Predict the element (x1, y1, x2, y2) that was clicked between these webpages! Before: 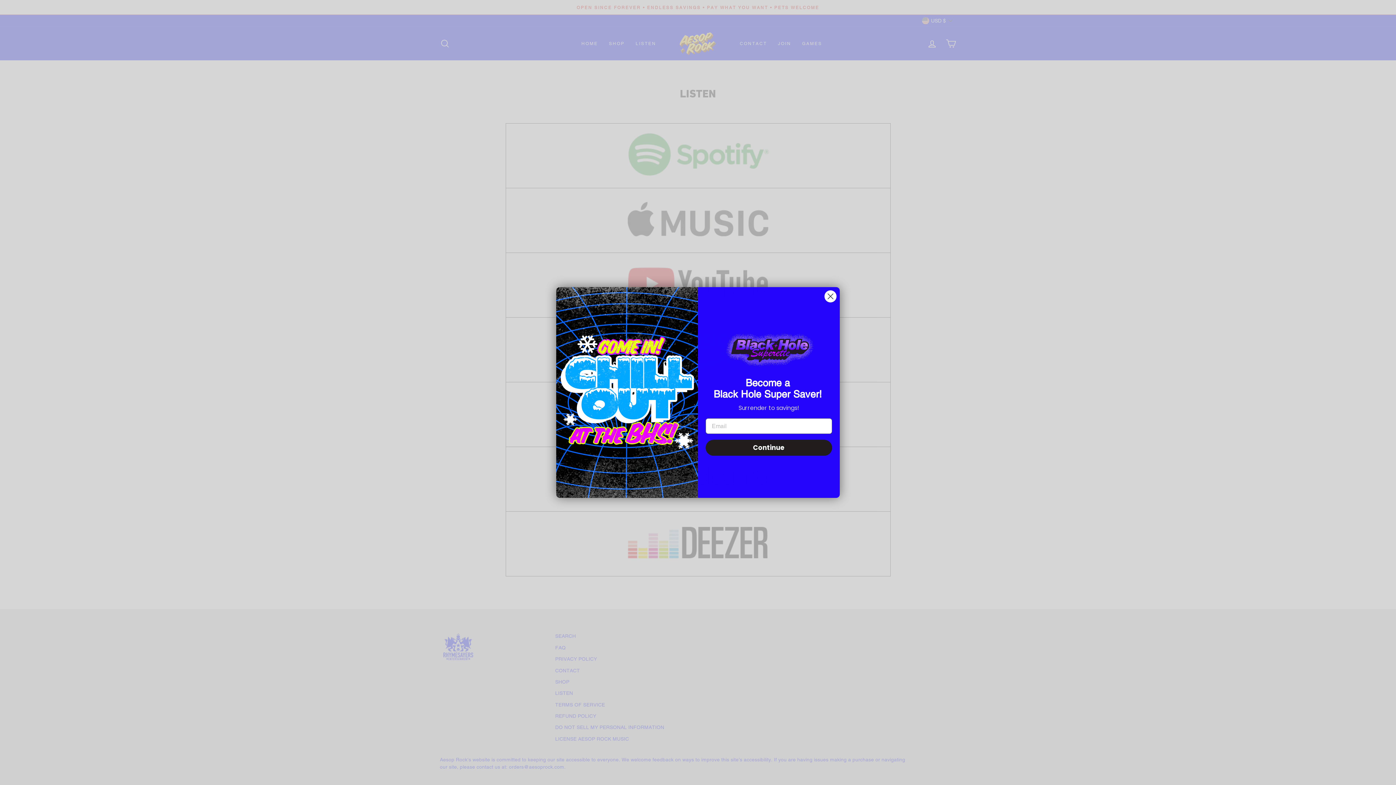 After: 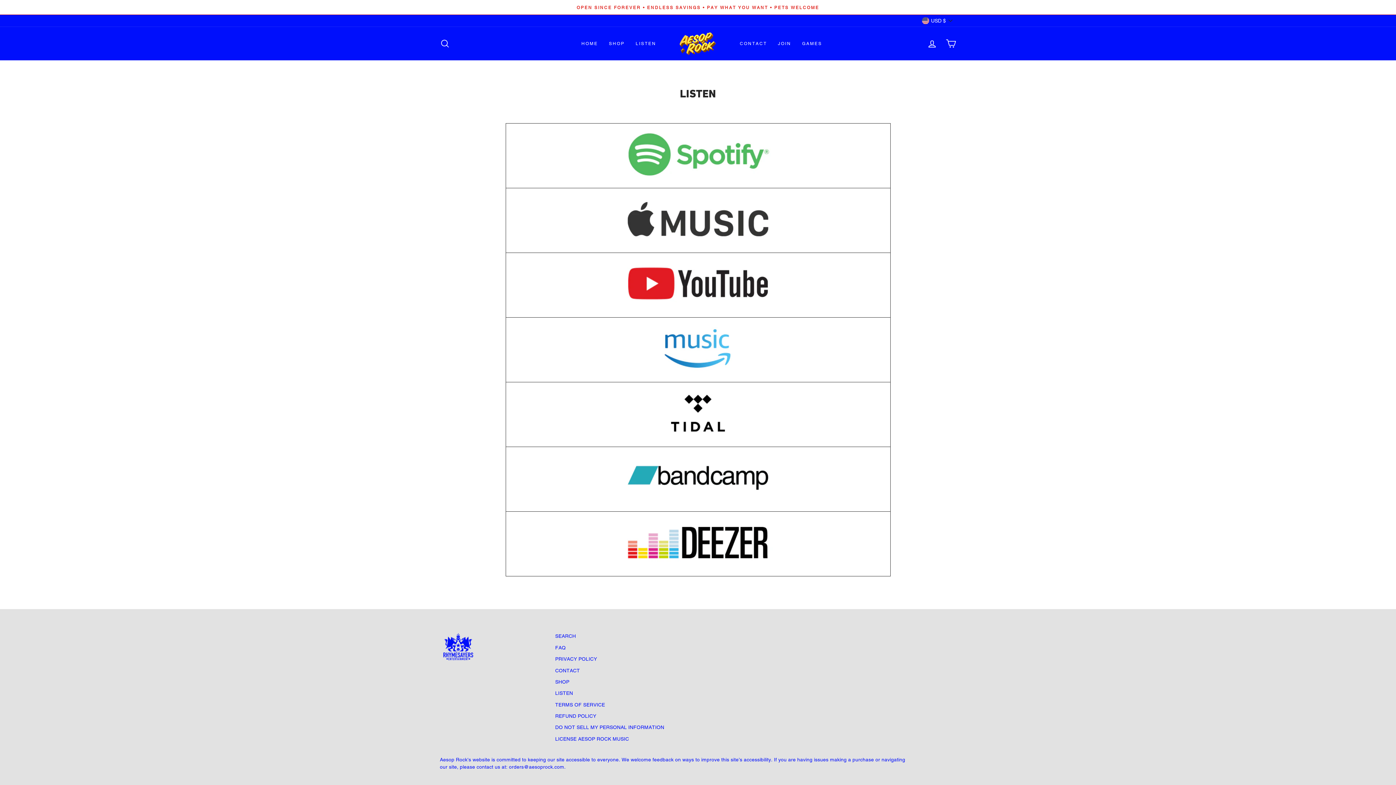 Action: label: Close dialog bbox: (824, 290, 837, 302)